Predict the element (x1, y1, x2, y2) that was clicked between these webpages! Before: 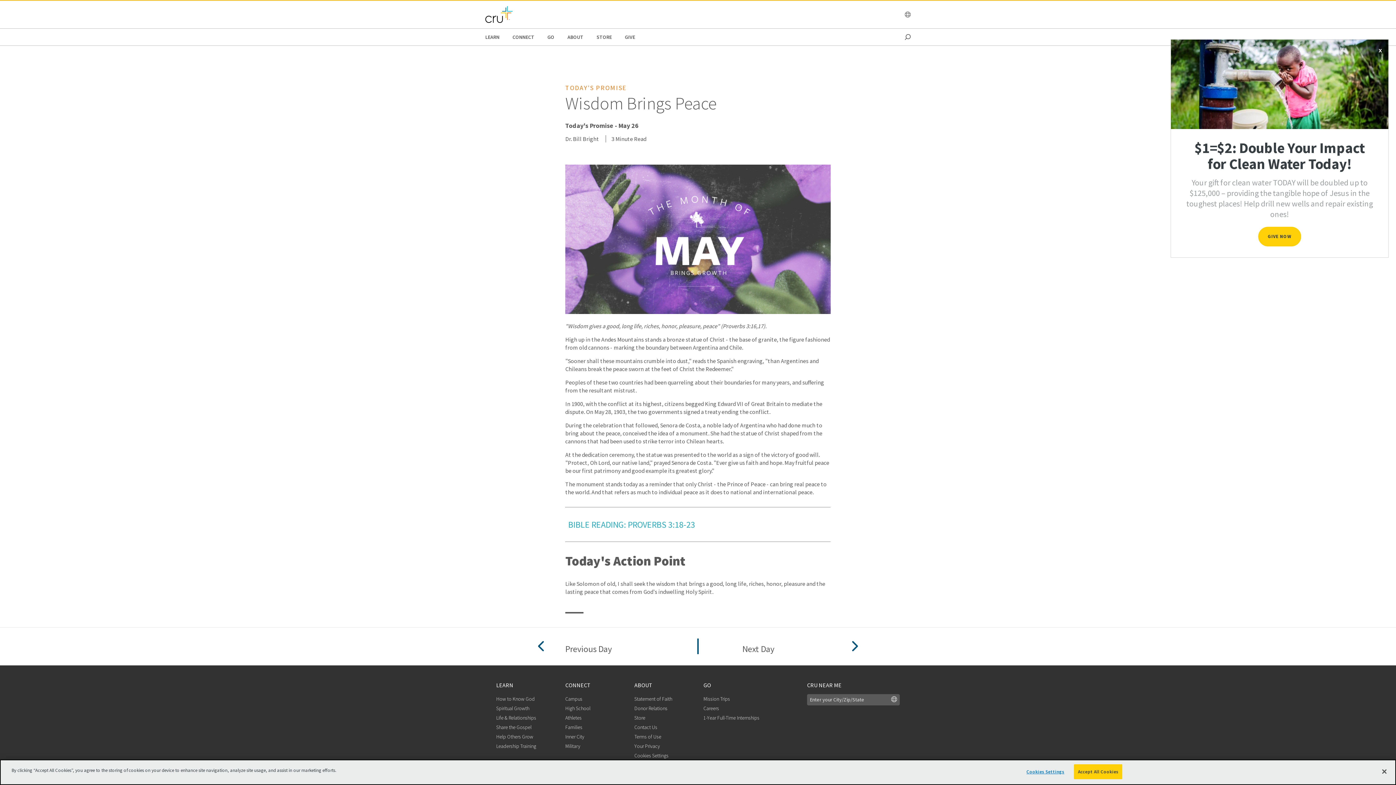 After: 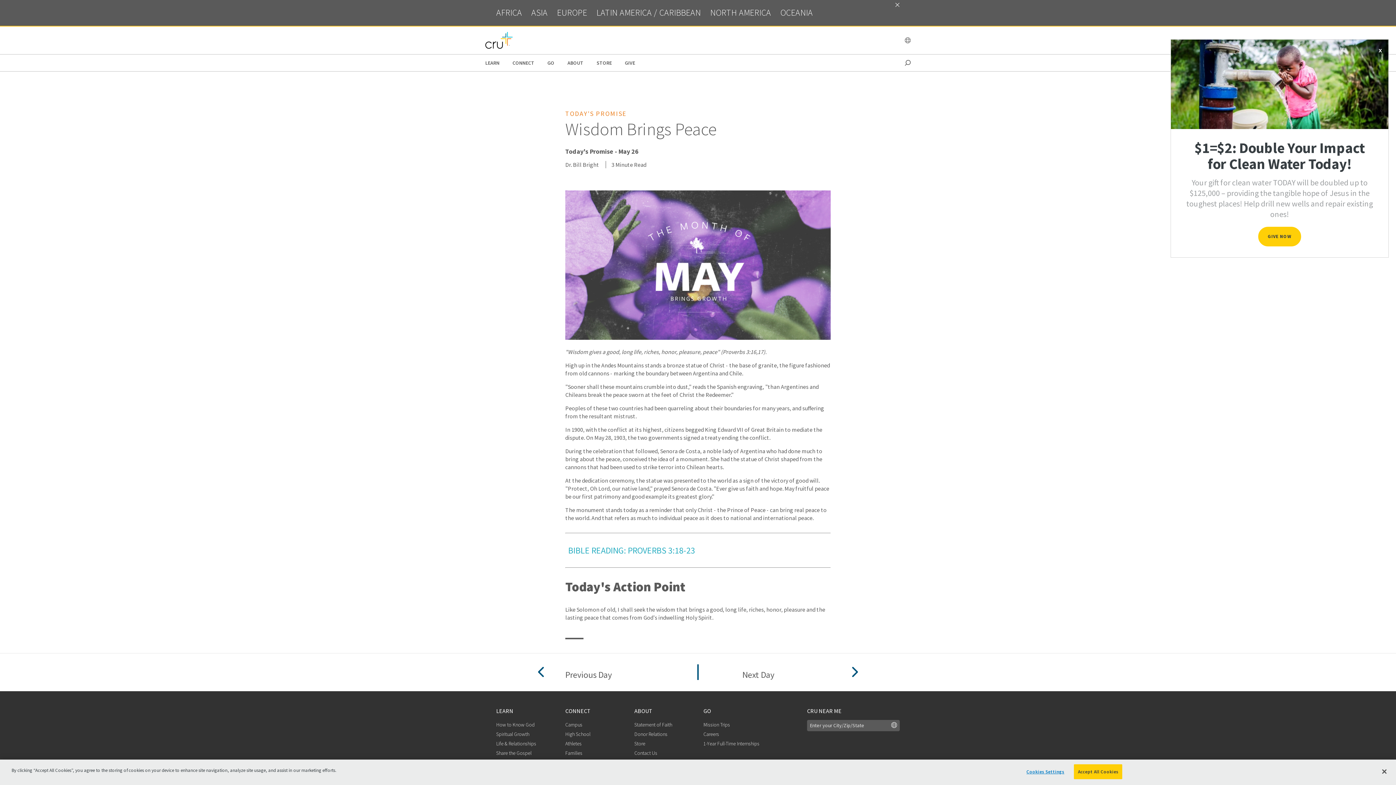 Action: bbox: (901, 6, 910, 22)